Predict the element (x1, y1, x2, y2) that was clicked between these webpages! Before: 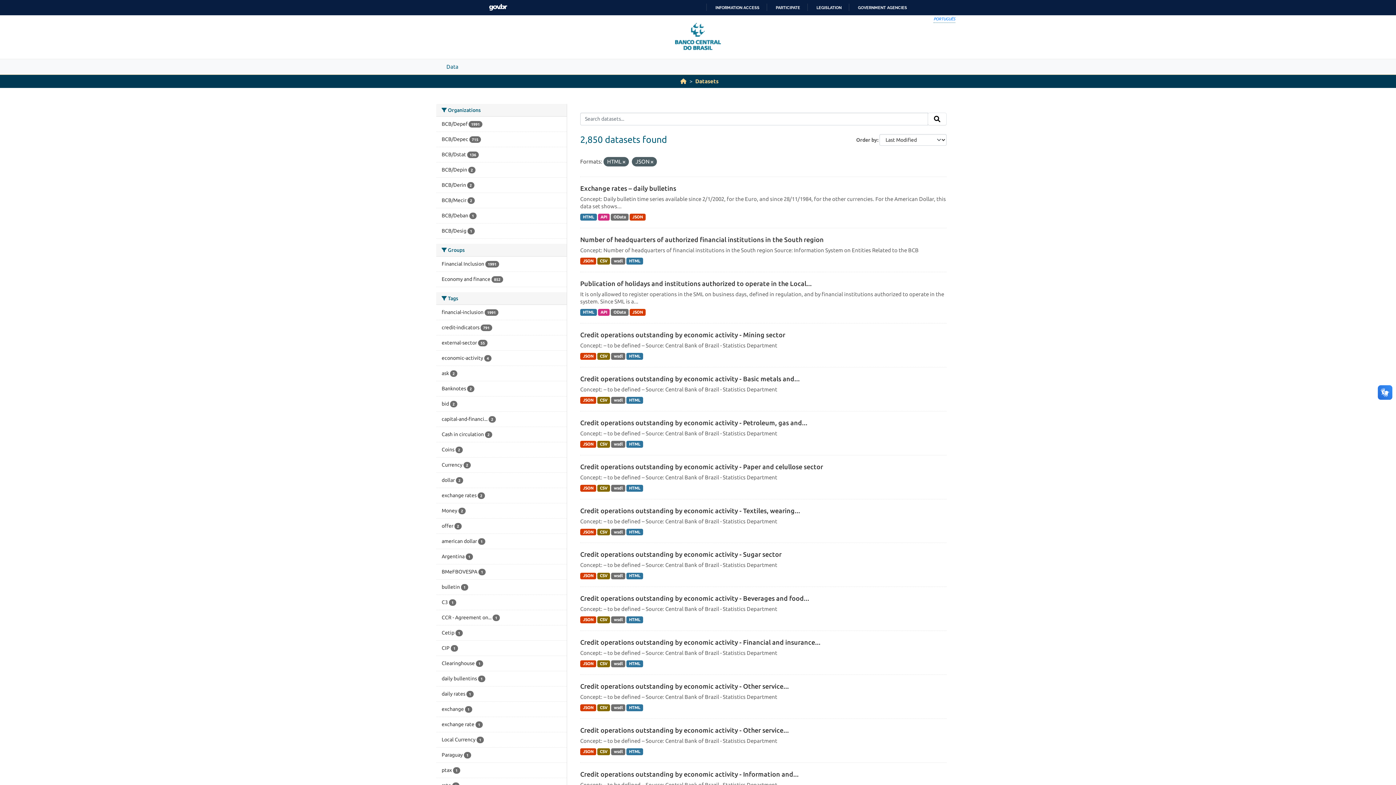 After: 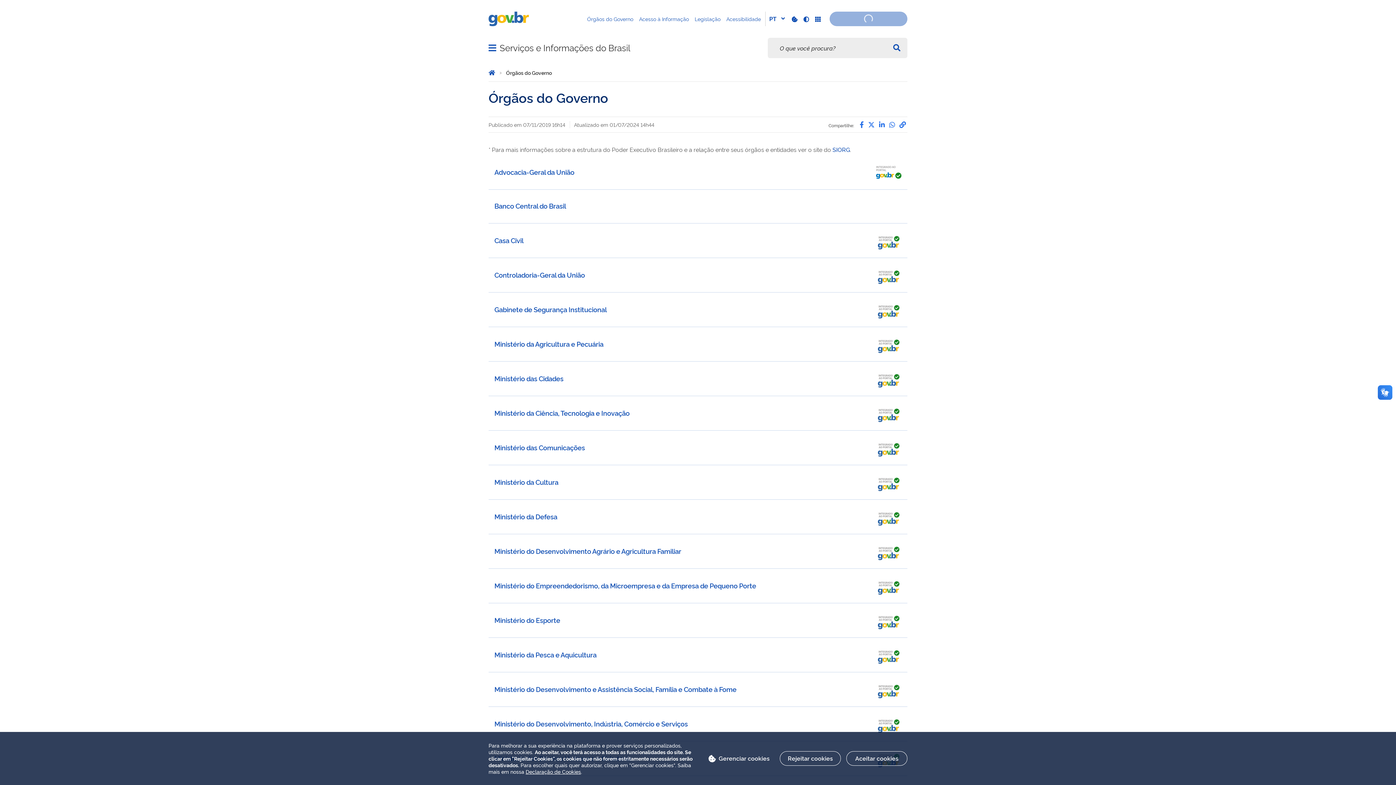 Action: bbox: (852, 5, 907, 10) label: GOVERNMENT AGENCIES